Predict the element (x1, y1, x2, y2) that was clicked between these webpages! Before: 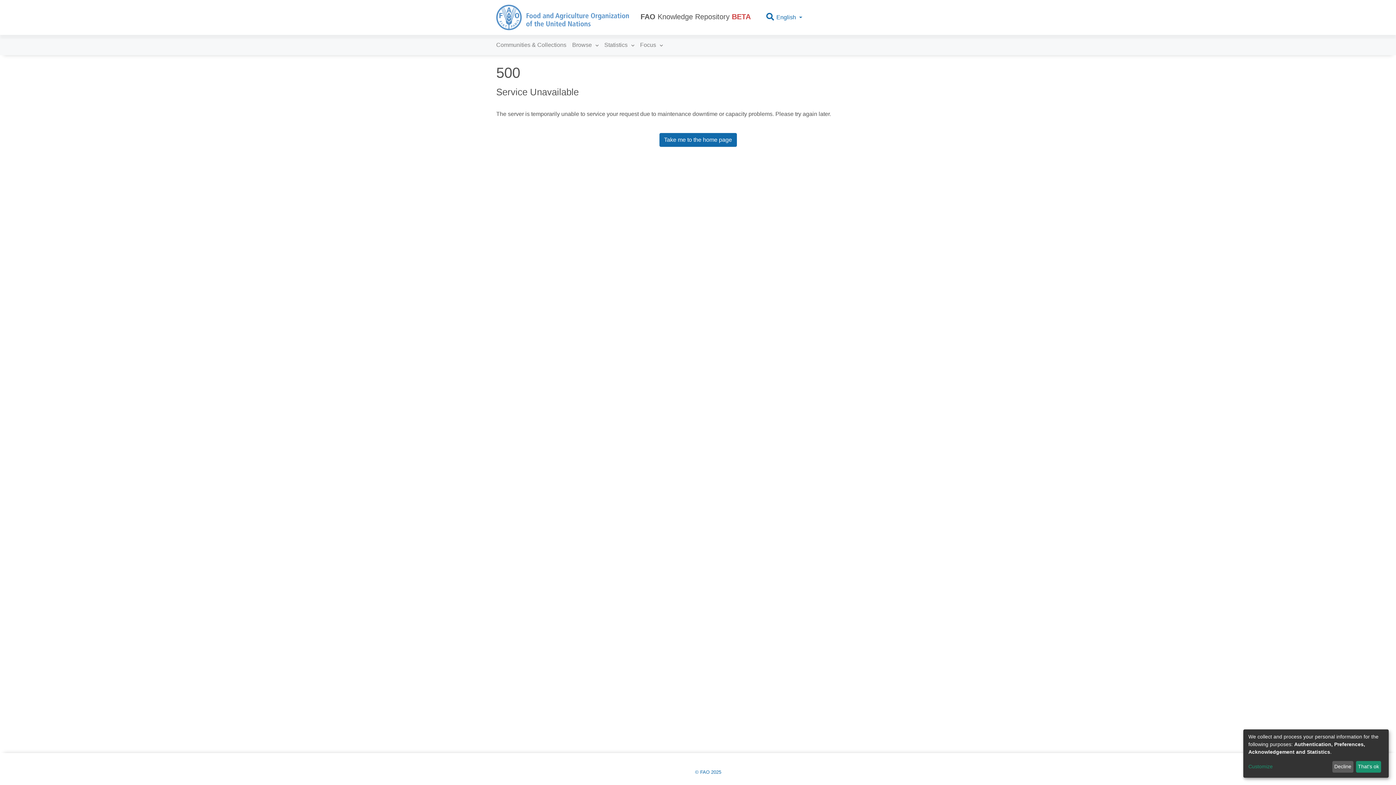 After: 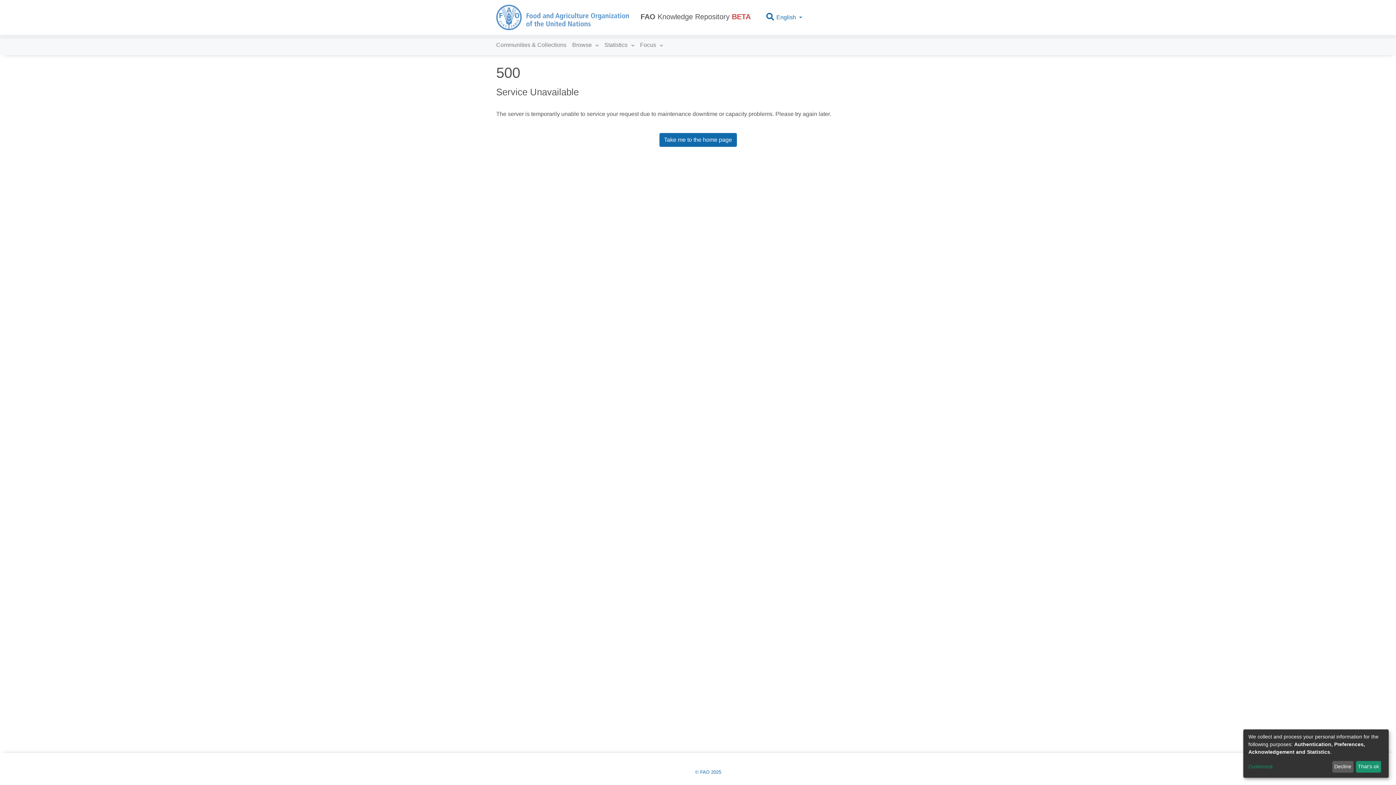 Action: bbox: (634, 11, 756, 23) label: FAO Knowledge Repository BETA